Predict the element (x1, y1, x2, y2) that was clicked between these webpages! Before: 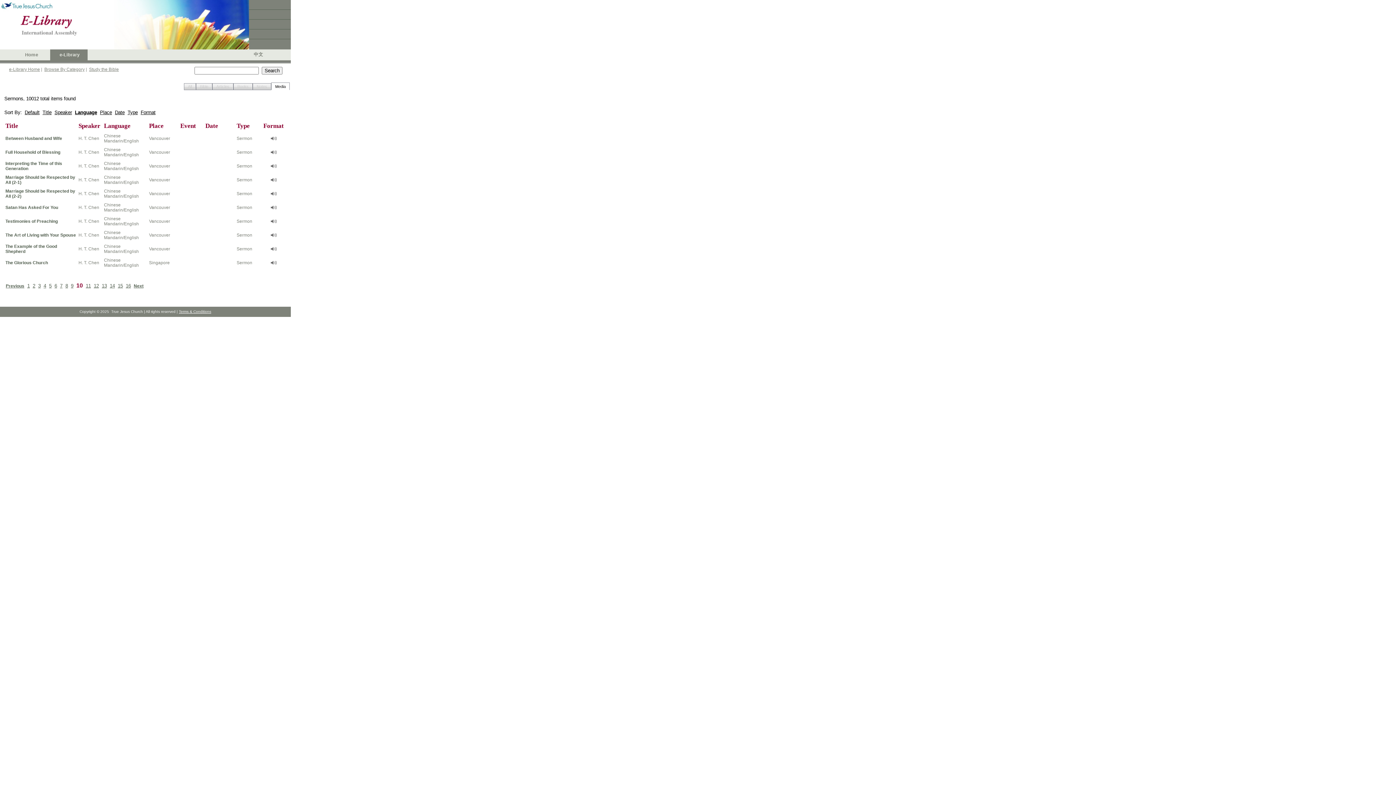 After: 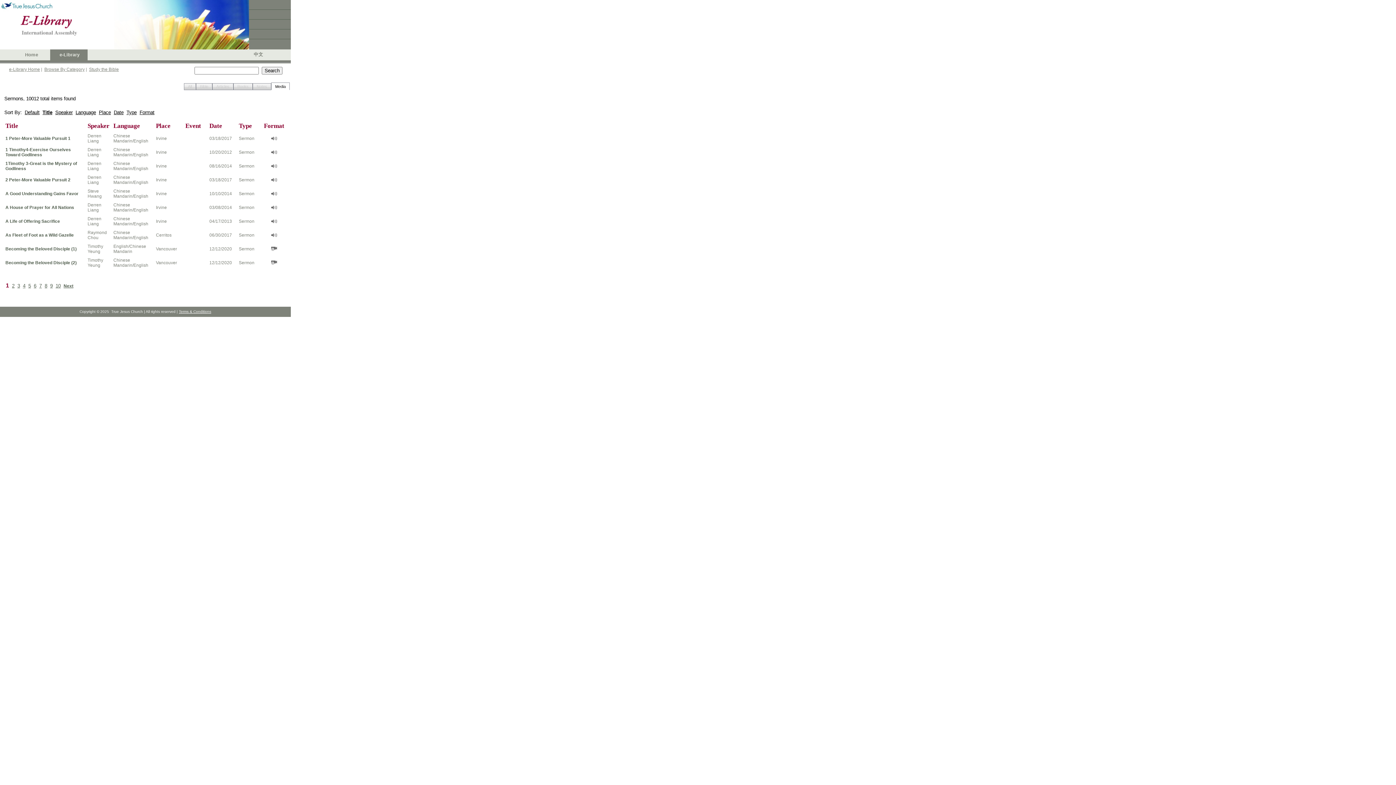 Action: label: Title bbox: (42, 109, 51, 115)